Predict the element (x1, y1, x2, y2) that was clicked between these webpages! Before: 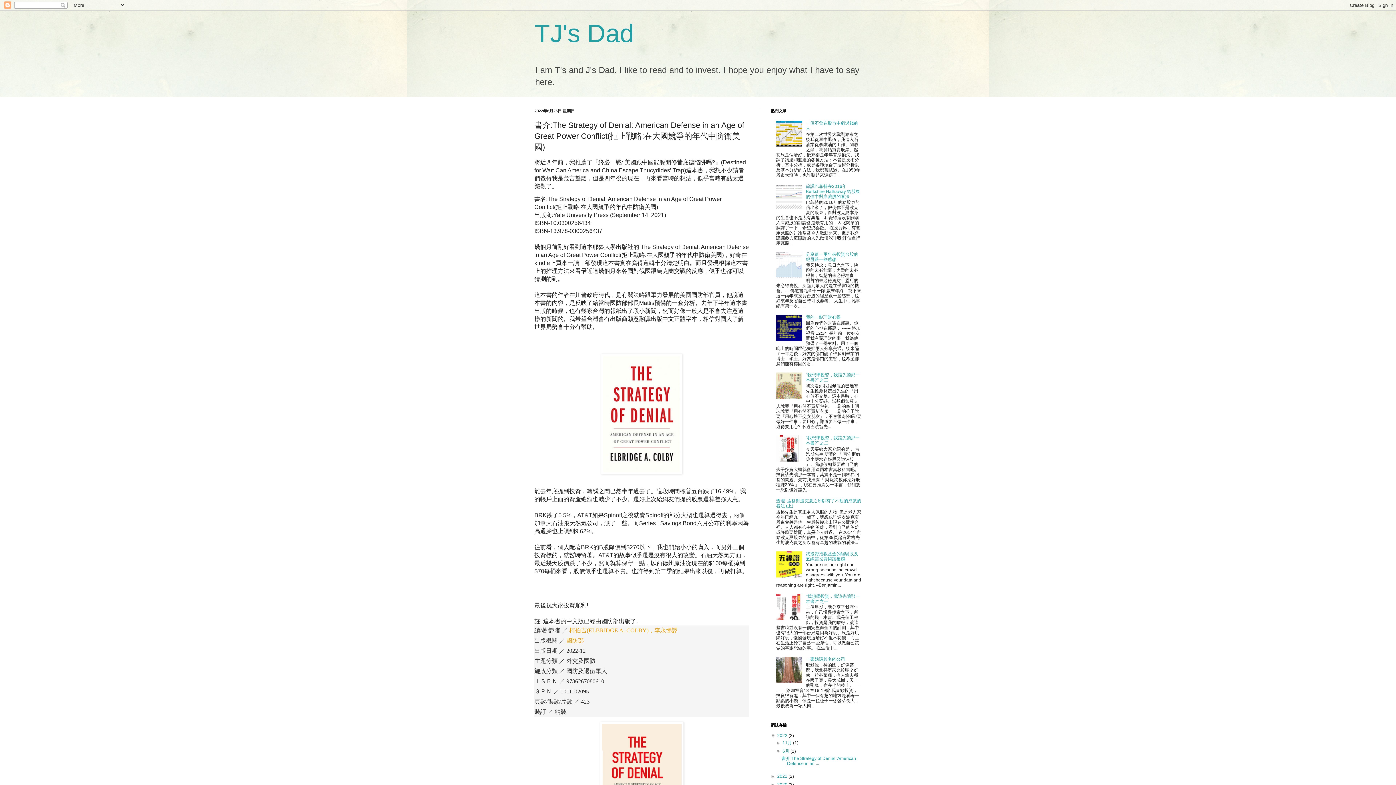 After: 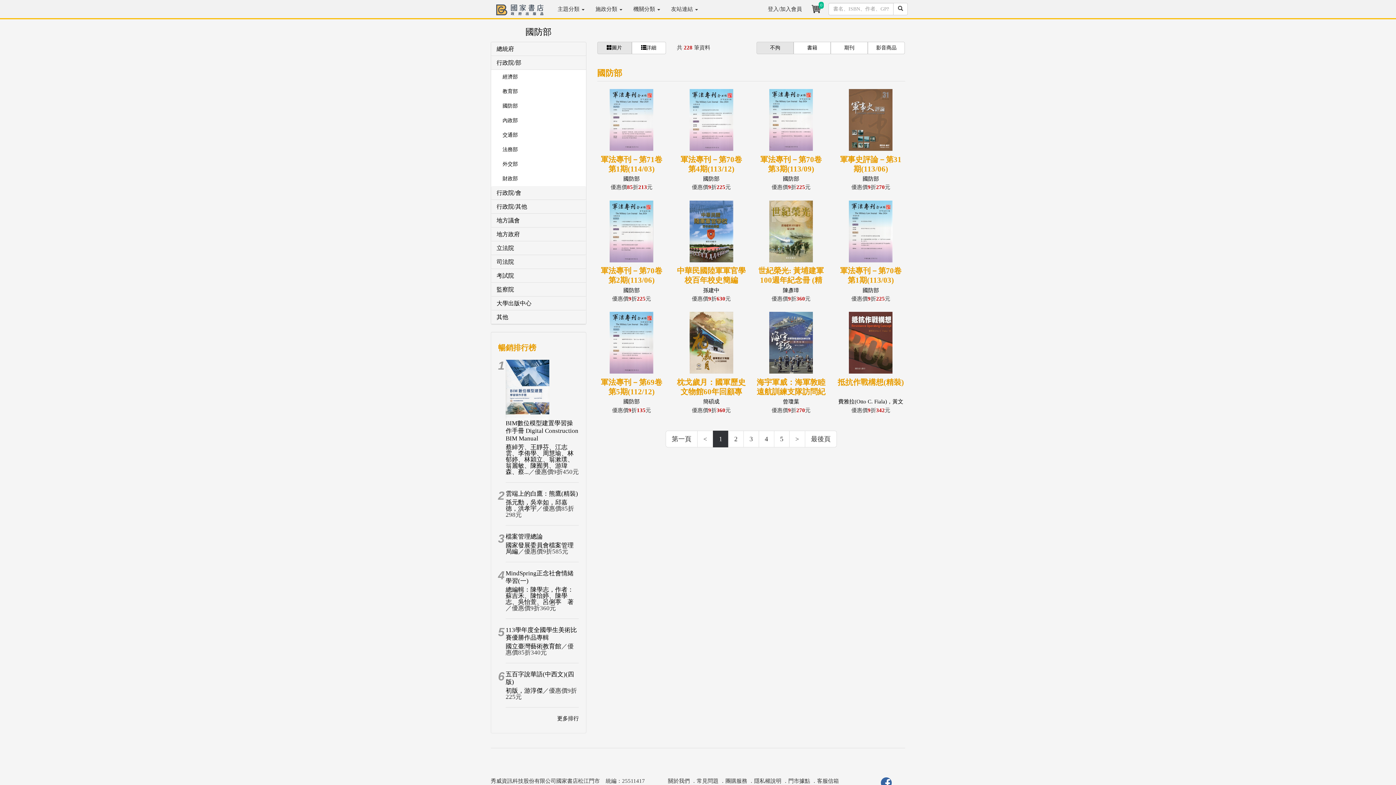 Action: bbox: (566, 637, 584, 643) label: 國防部